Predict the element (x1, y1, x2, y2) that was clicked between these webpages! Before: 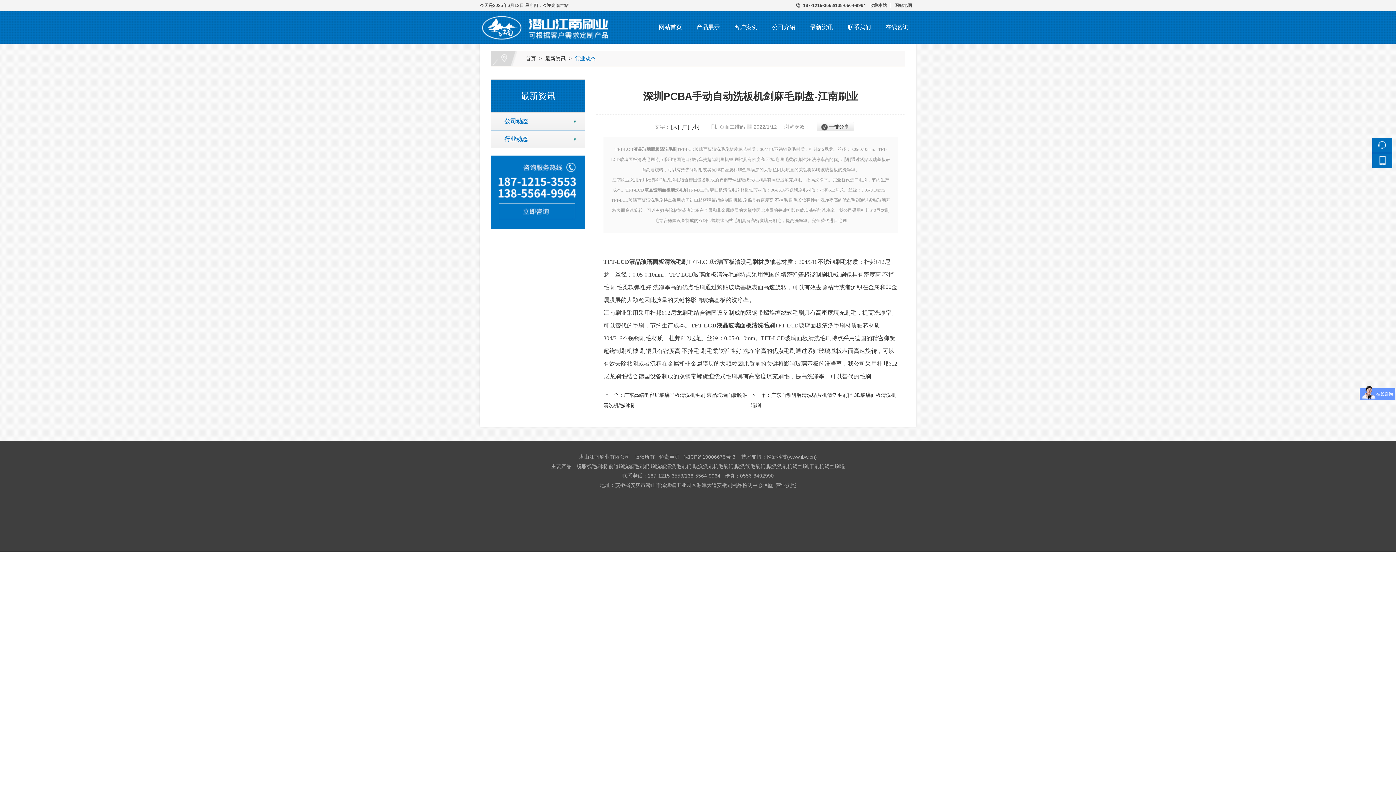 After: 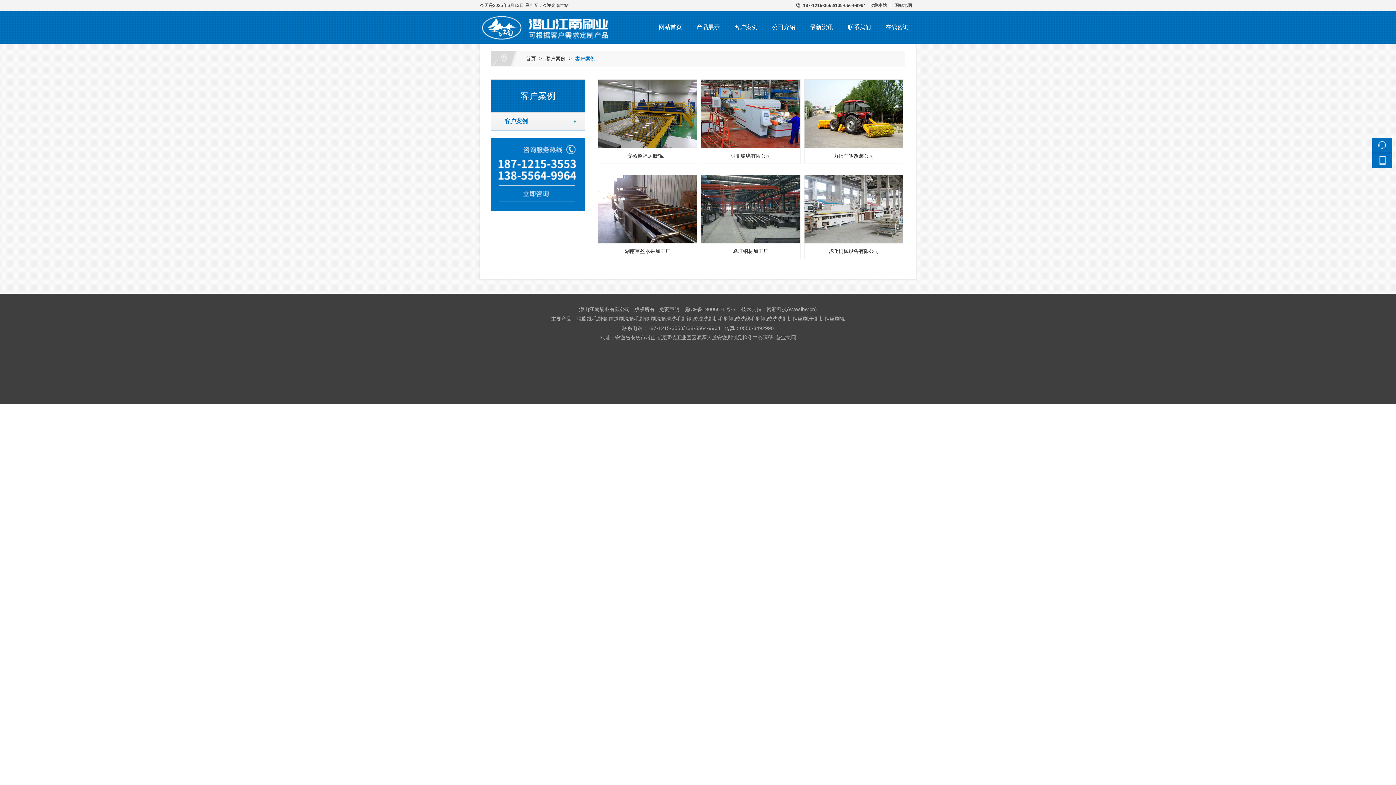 Action: label: 客户案例 bbox: (727, 10, 765, 43)